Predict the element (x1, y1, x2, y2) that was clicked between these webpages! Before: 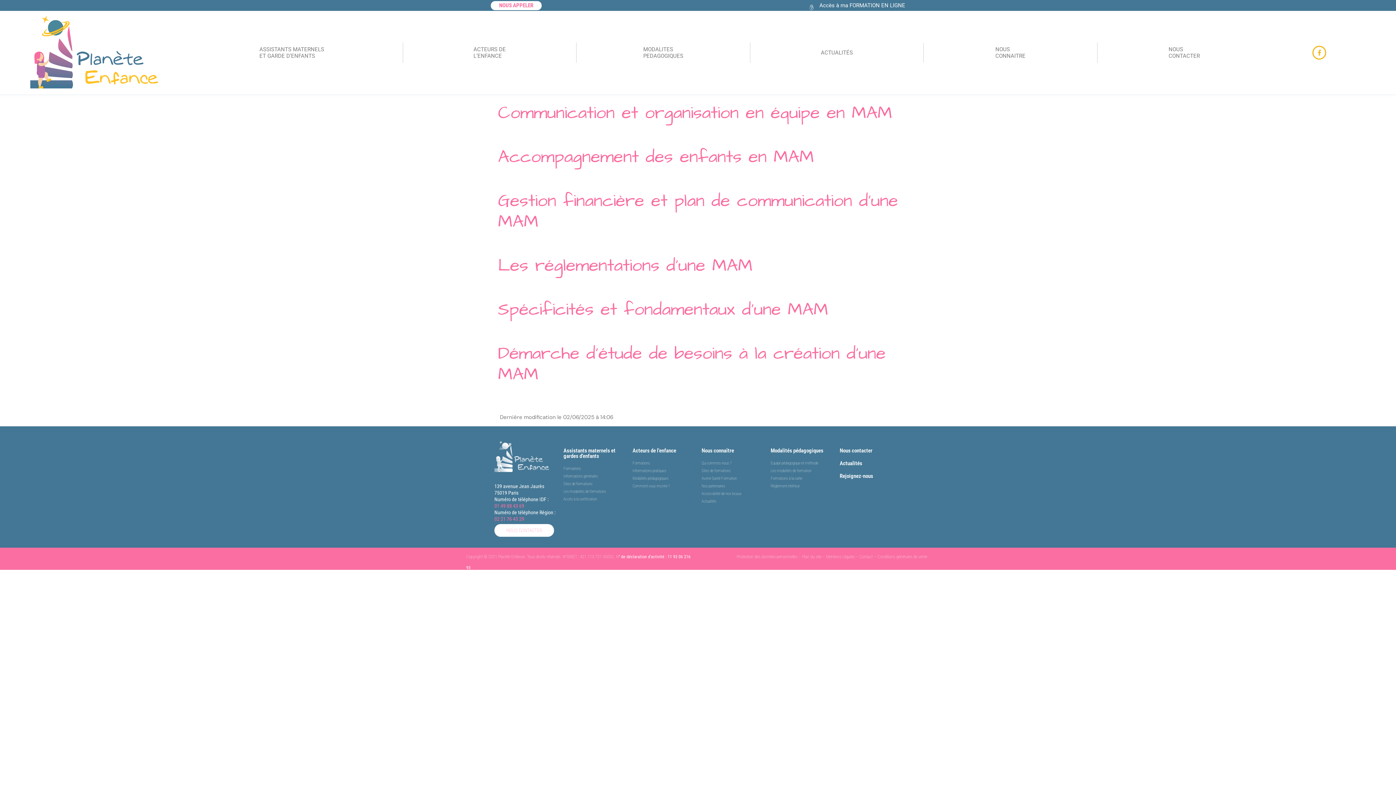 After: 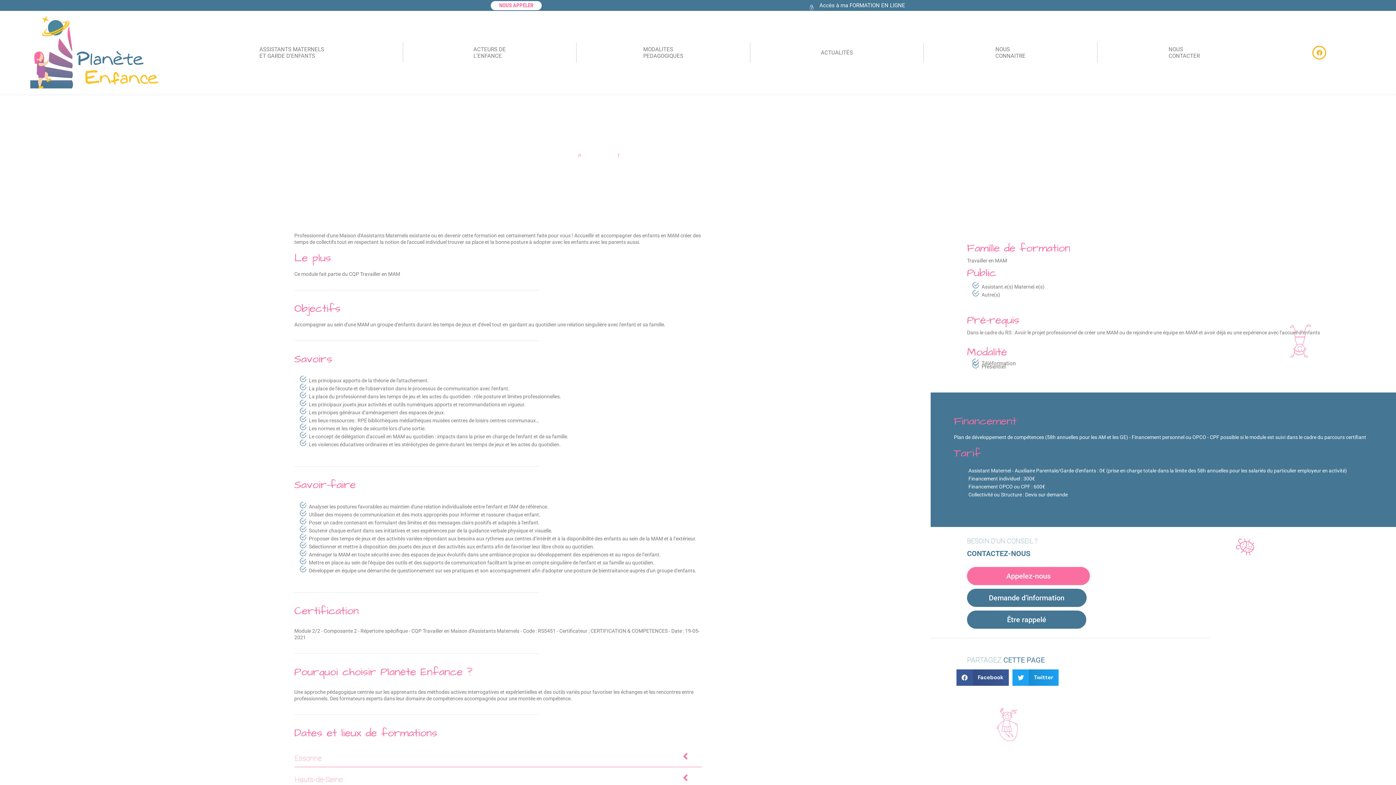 Action: bbox: (498, 145, 814, 169) label: Accompagnement des enfants en MAM